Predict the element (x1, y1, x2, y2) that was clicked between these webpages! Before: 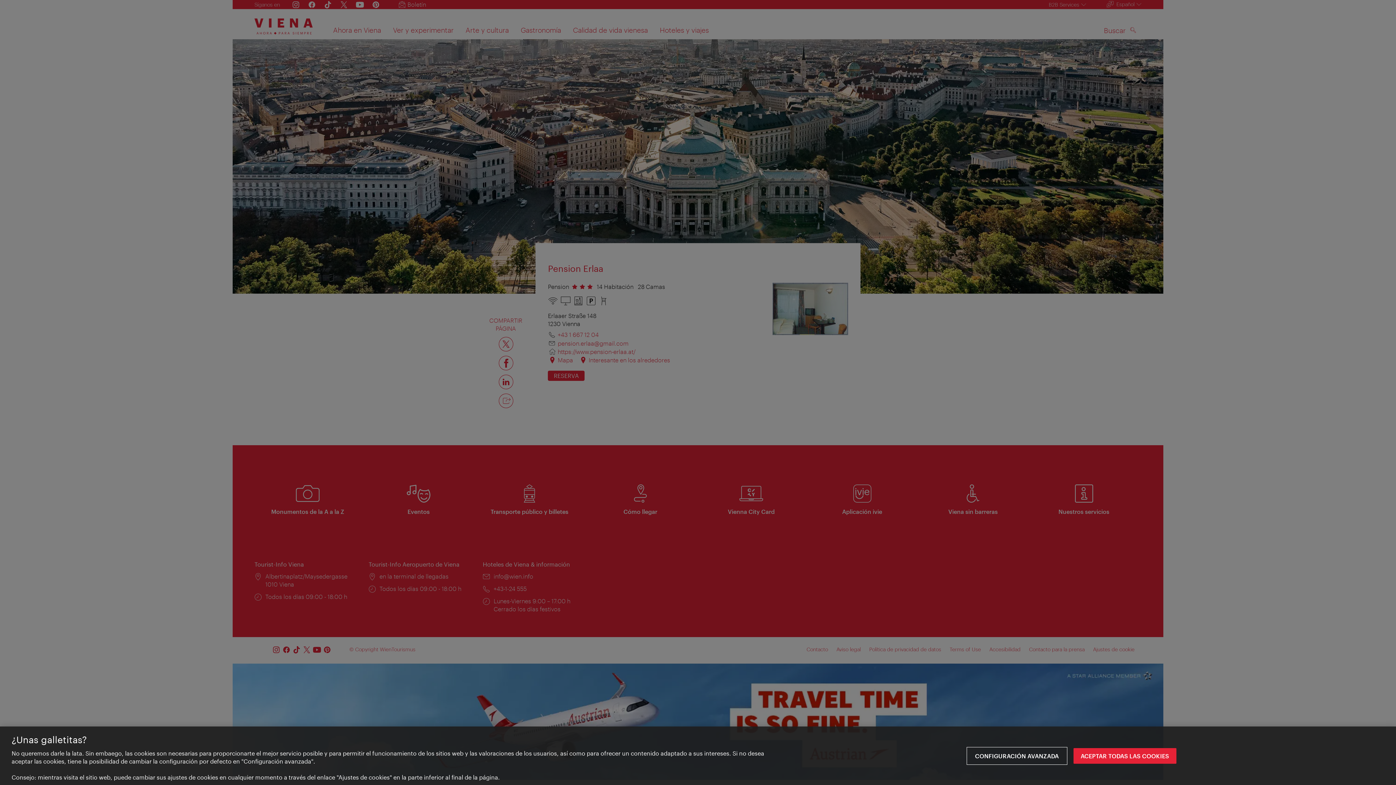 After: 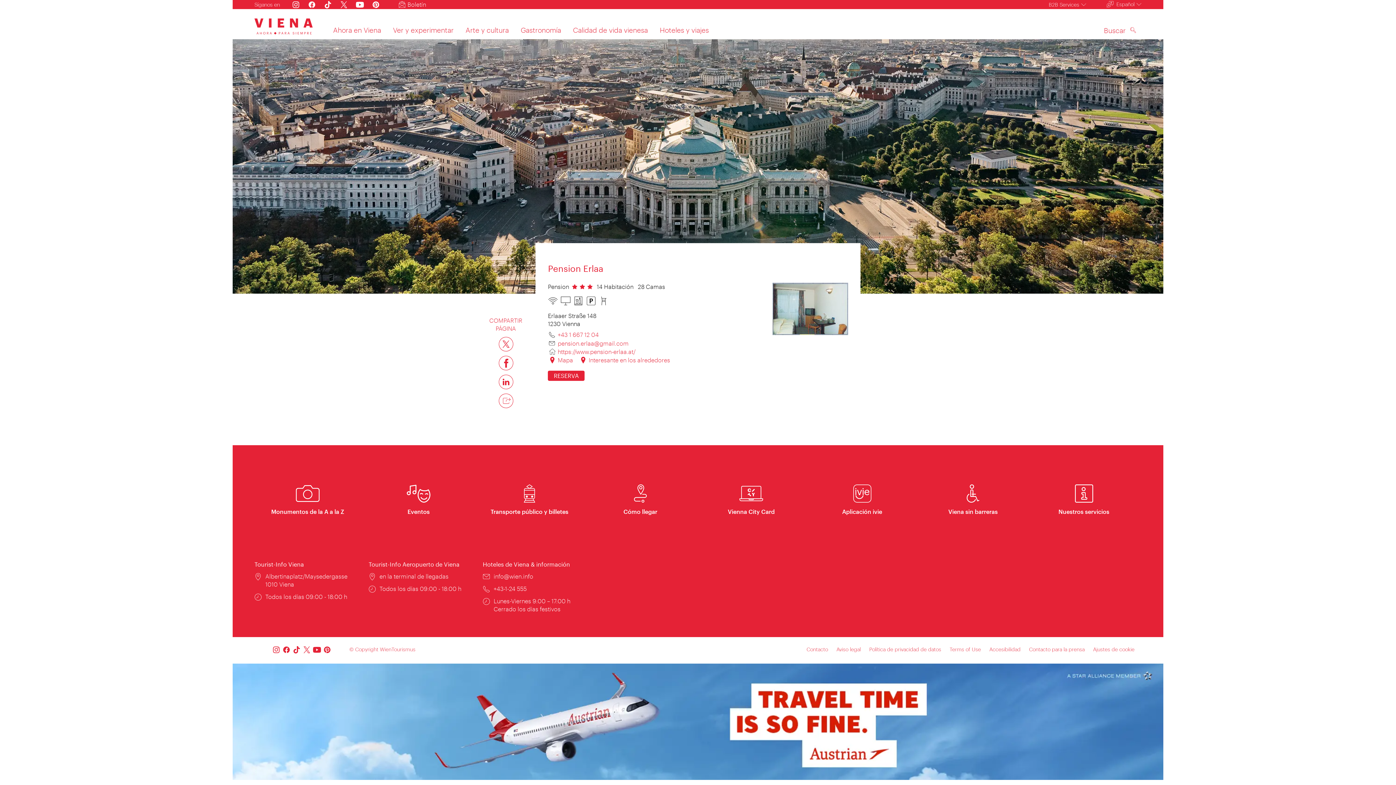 Action: bbox: (1073, 748, 1176, 764) label: ACEPTAR TODAS LAS COOKIES